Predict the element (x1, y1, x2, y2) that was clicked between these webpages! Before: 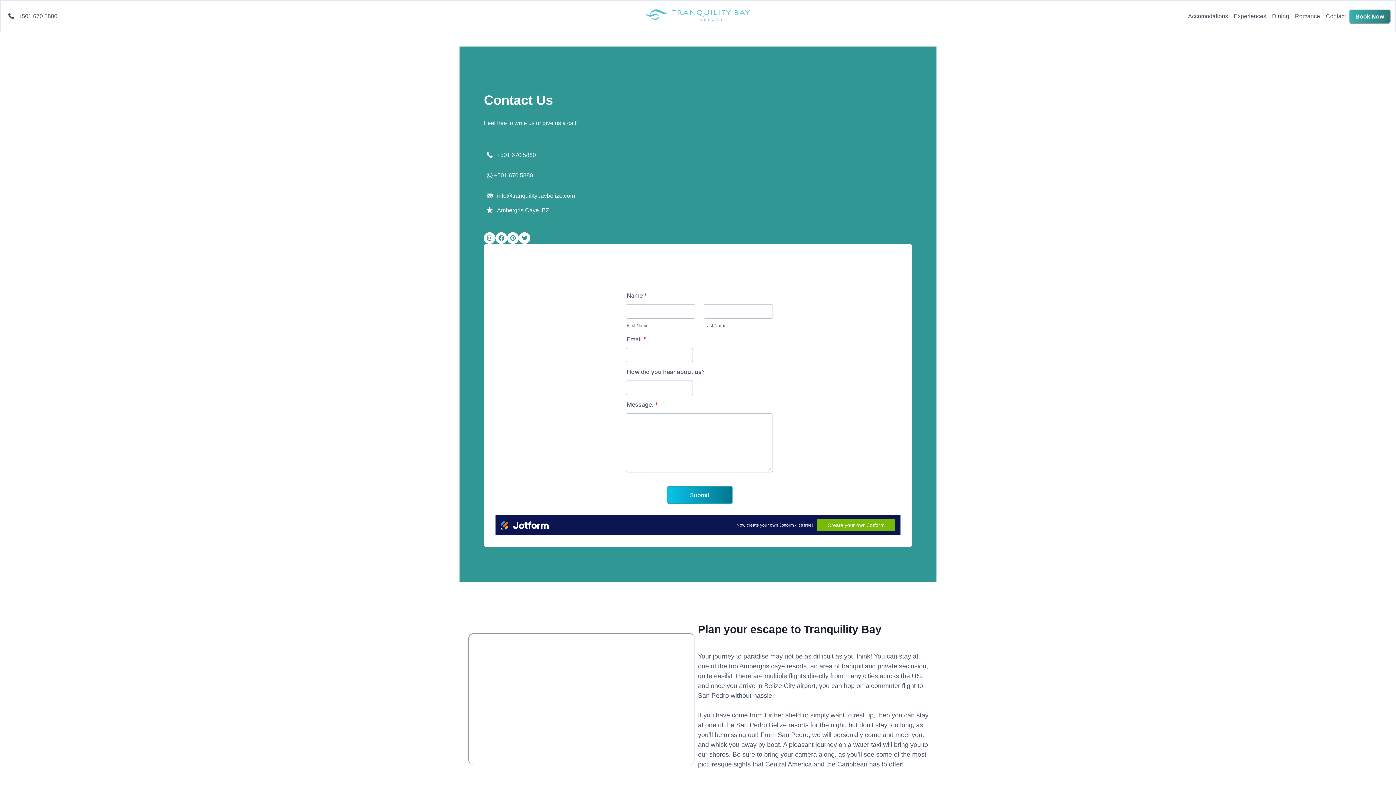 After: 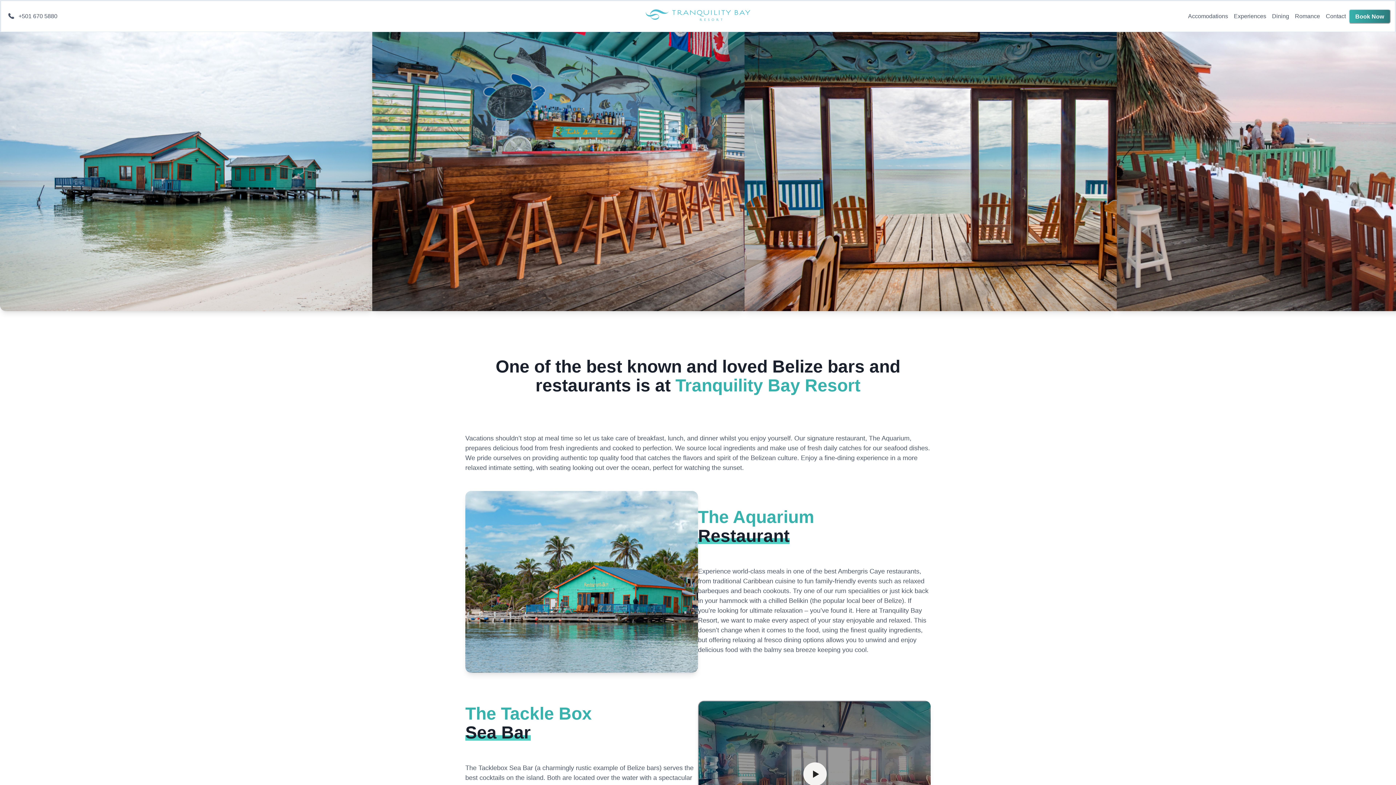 Action: bbox: (1269, 10, 1292, 22) label: Dining